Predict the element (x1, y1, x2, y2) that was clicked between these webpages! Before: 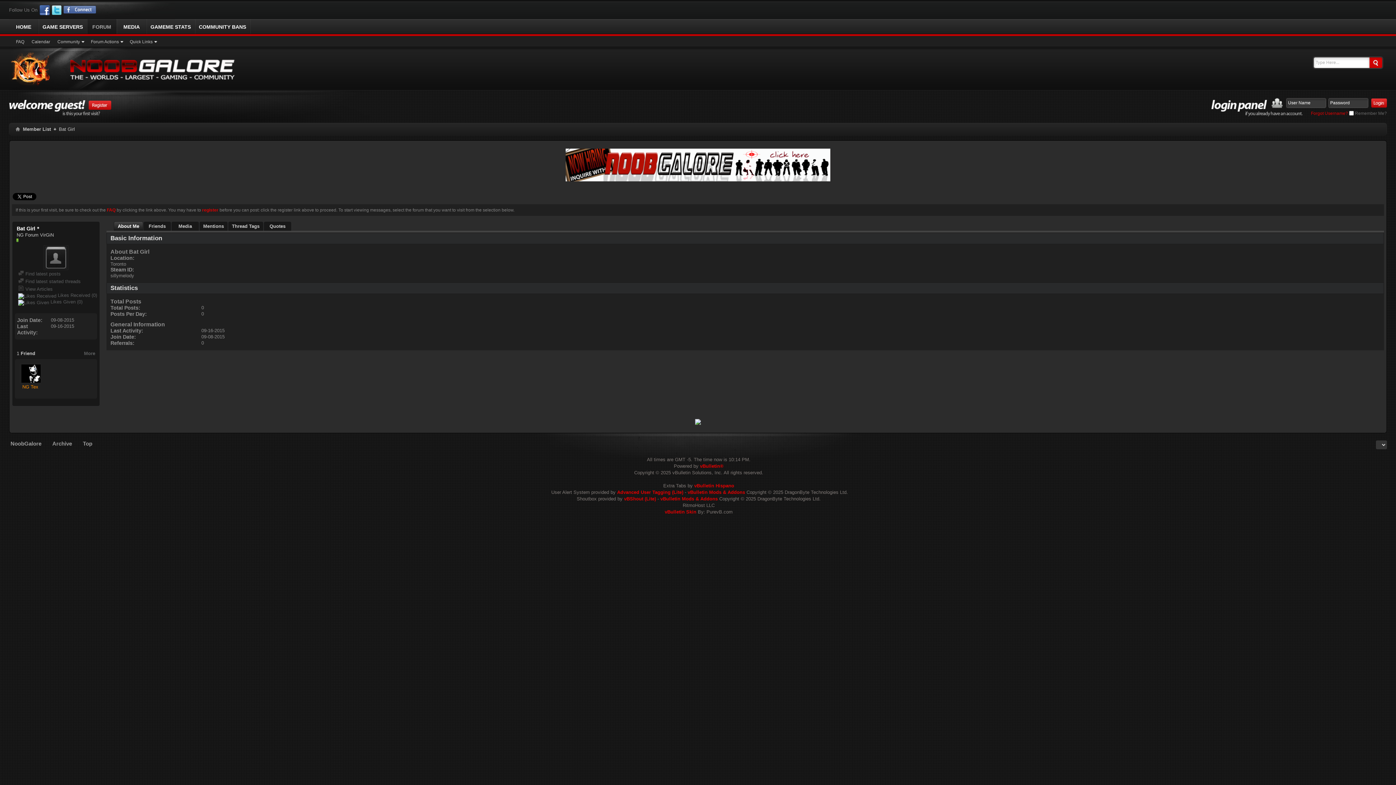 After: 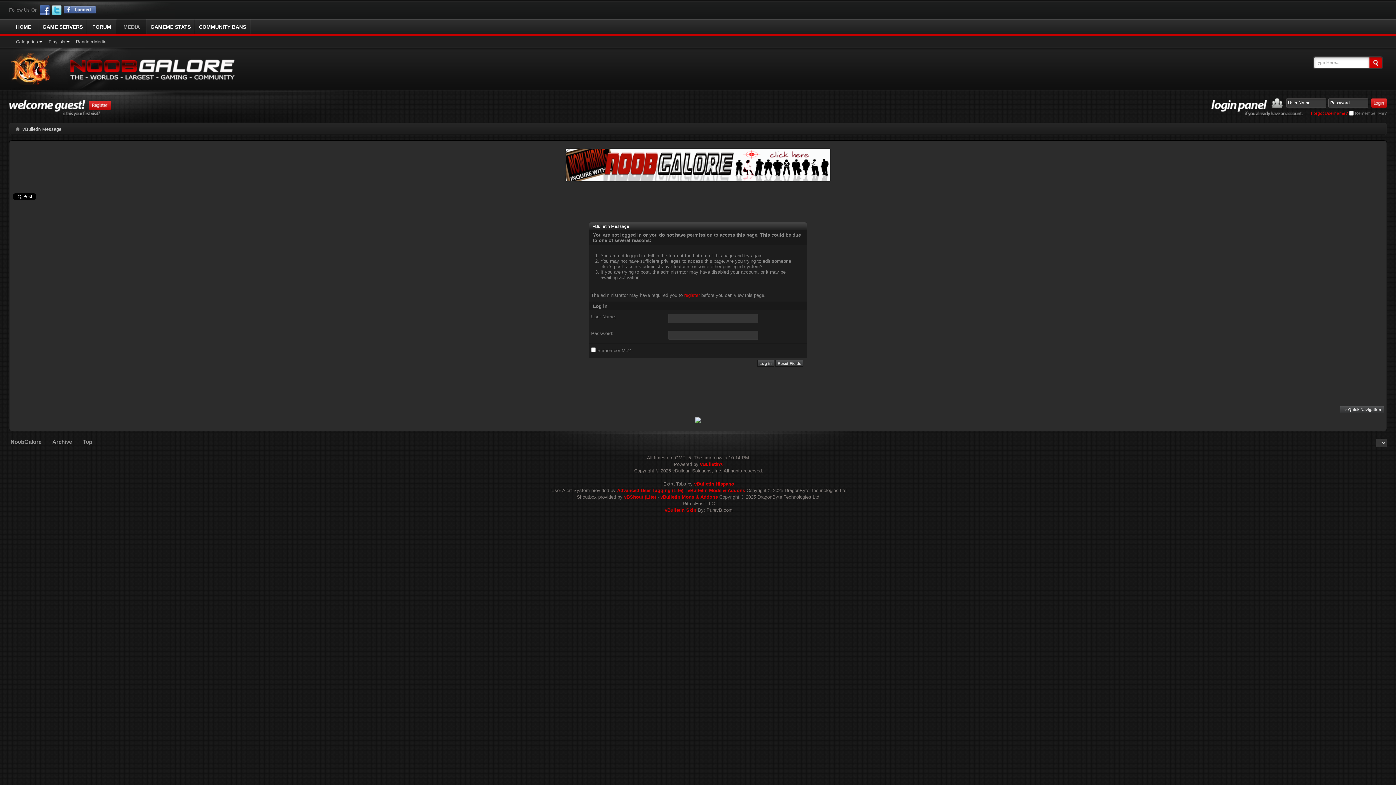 Action: label: MEDIA bbox: (117, 19, 146, 33)